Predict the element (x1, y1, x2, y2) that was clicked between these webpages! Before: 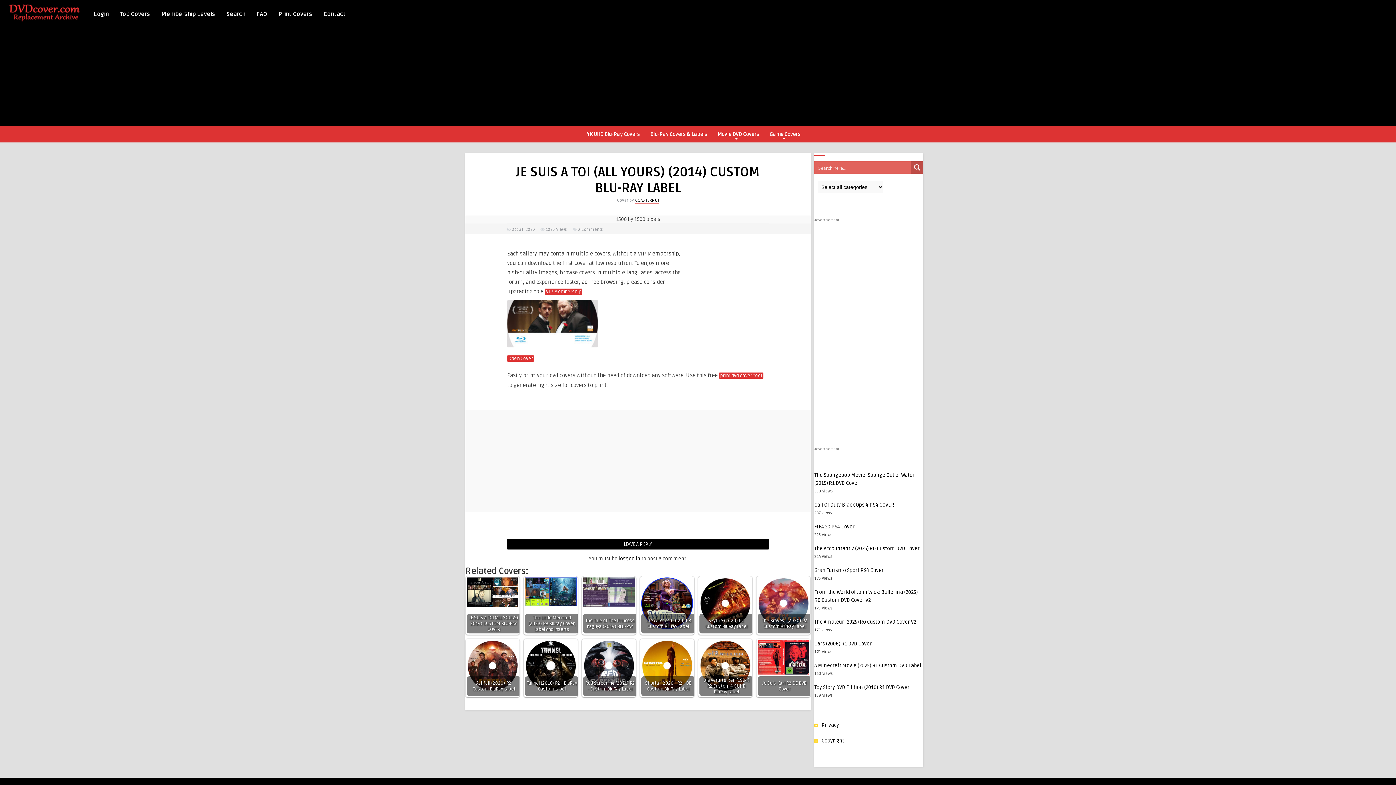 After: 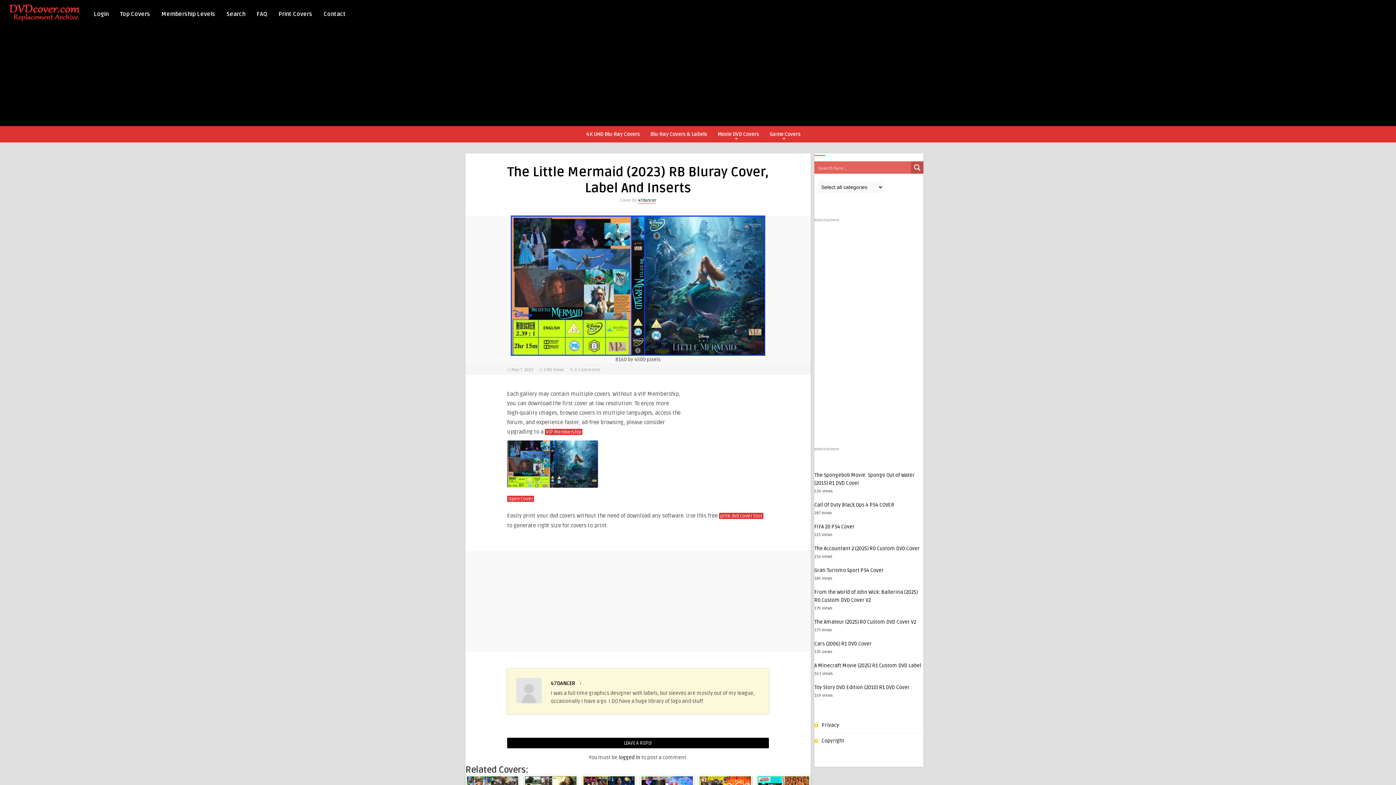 Action: bbox: (524, 576, 577, 634) label: The Little Mermaid (2023) RB Bluray Cover, Label And Inserts